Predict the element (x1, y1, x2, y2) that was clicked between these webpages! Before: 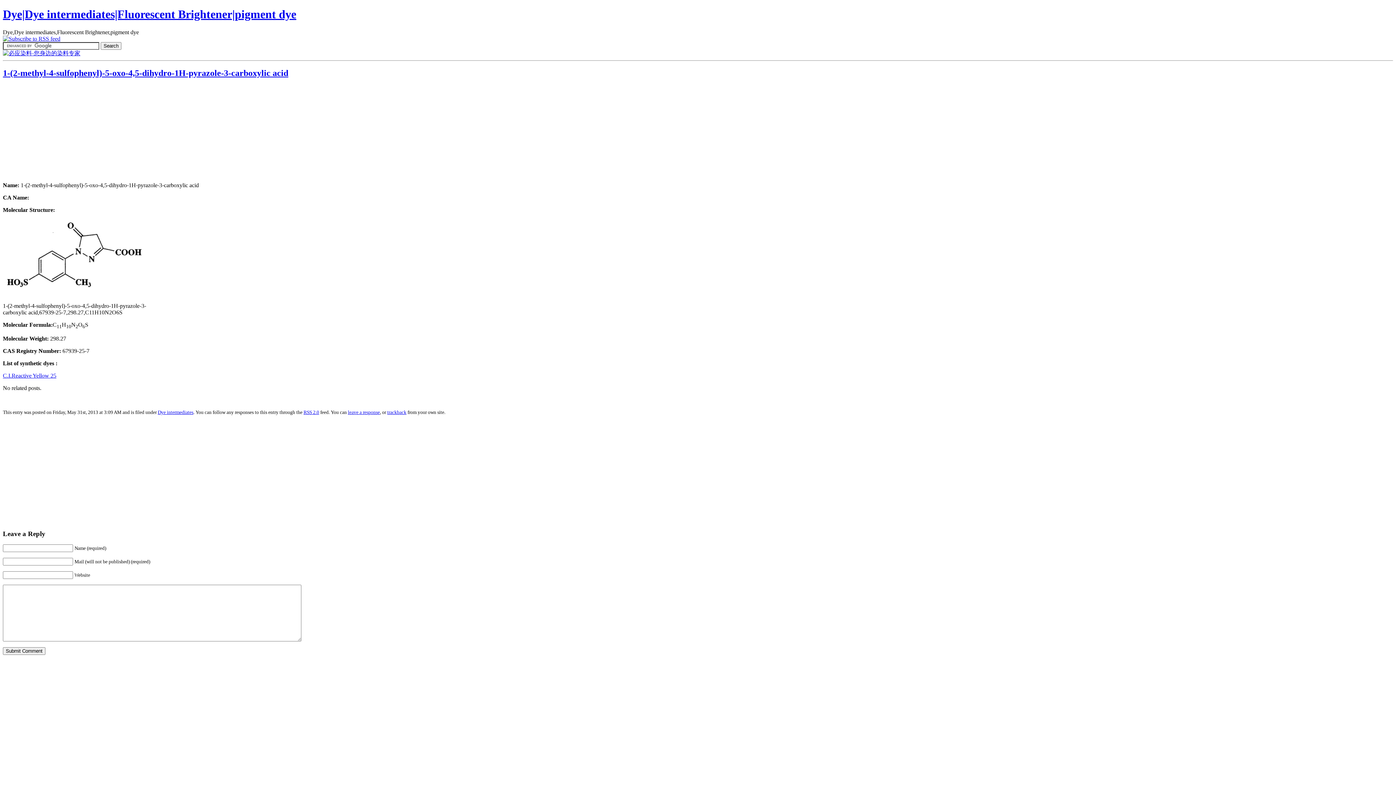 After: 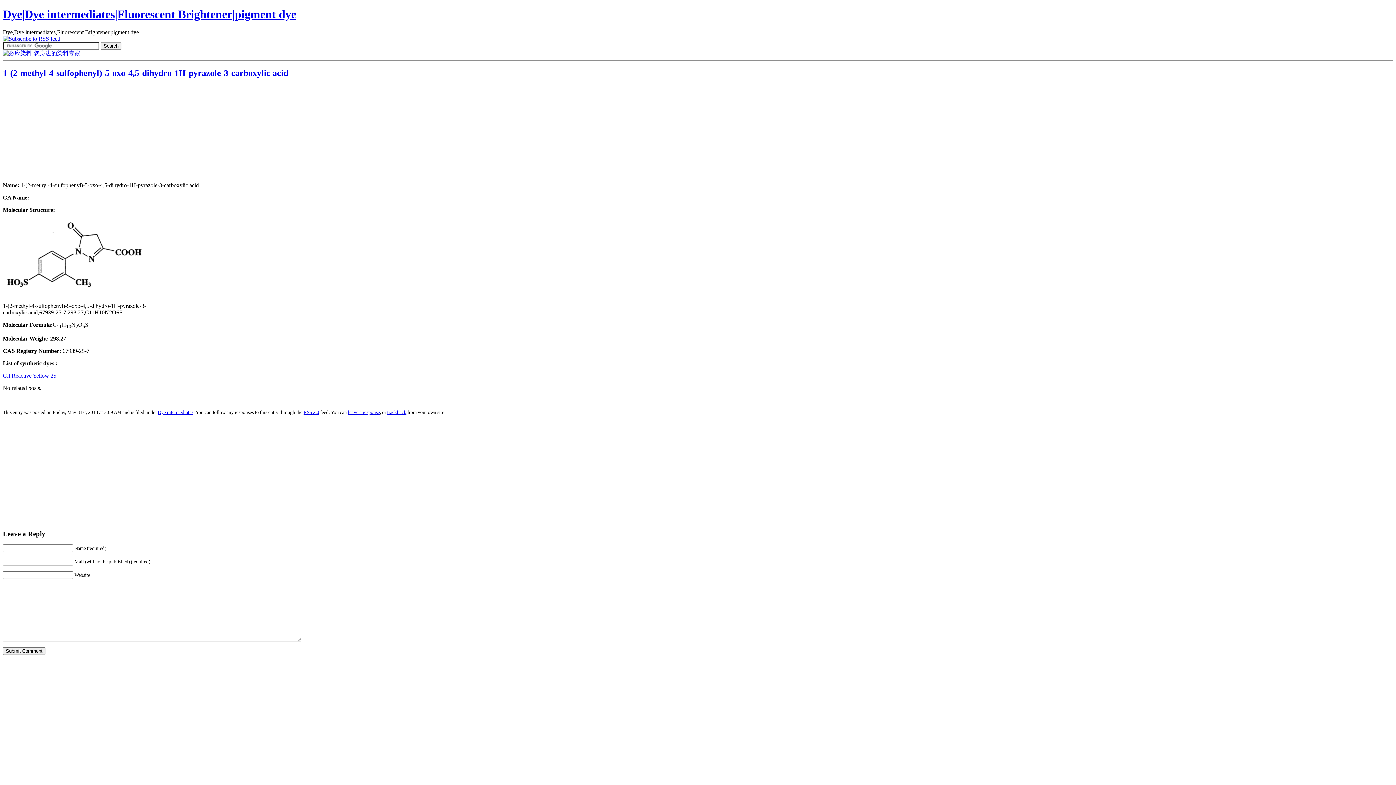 Action: label: 1-(2-methyl-4-sulfophenyl)-5-oxo-4,5-dihydro-1H-pyrazole-3-carboxylic acid bbox: (2, 68, 288, 77)